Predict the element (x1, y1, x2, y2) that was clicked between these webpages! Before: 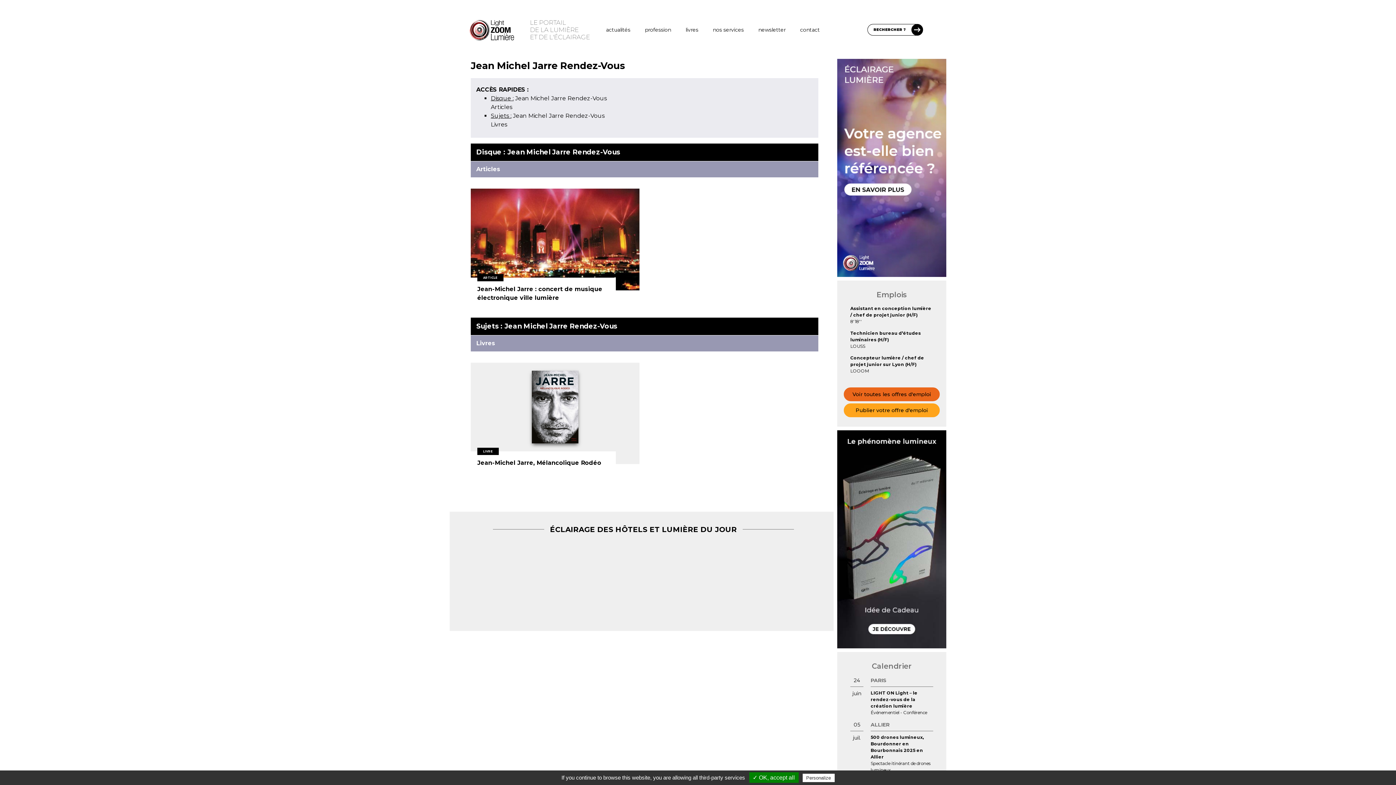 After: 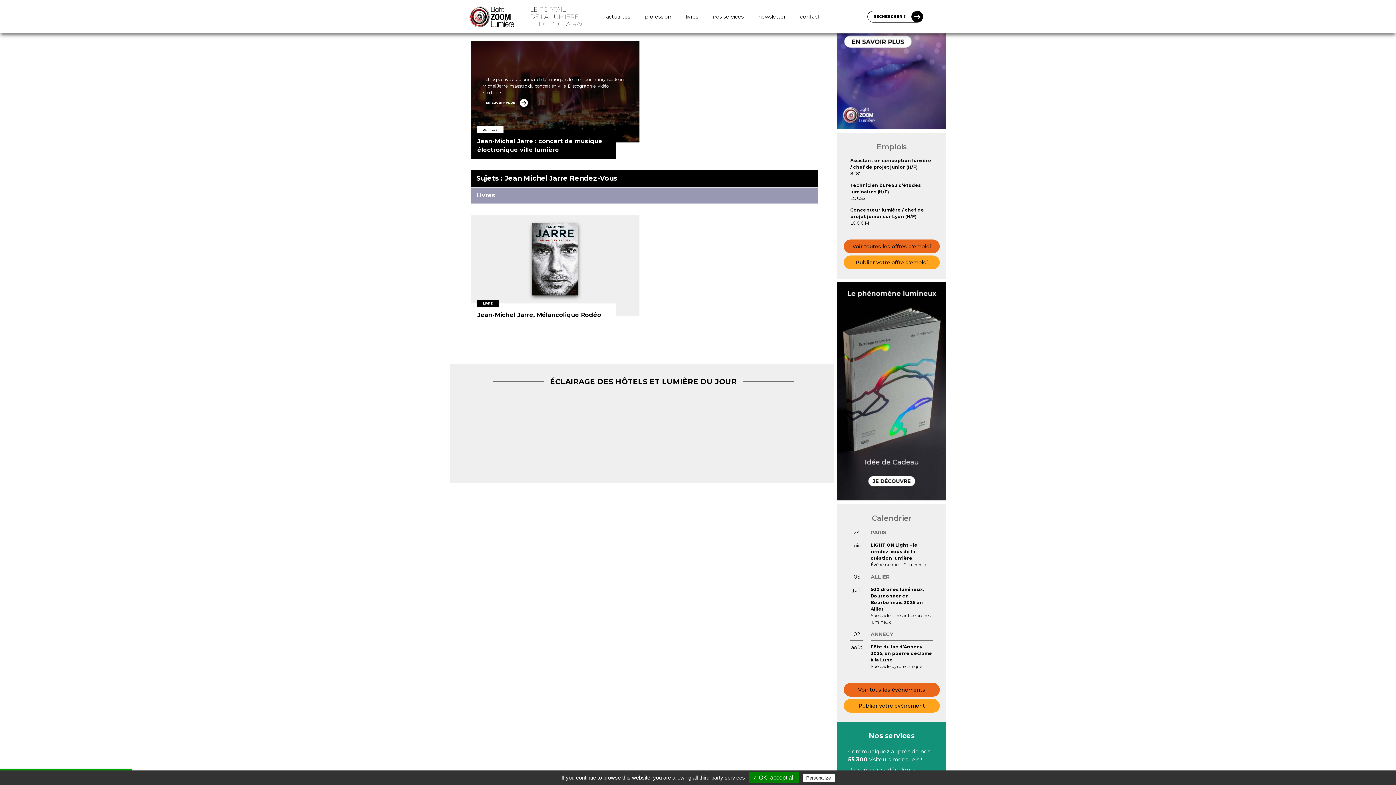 Action: label: Disque : Jean Michel Jarre Rendez-Vous bbox: (490, 94, 606, 101)